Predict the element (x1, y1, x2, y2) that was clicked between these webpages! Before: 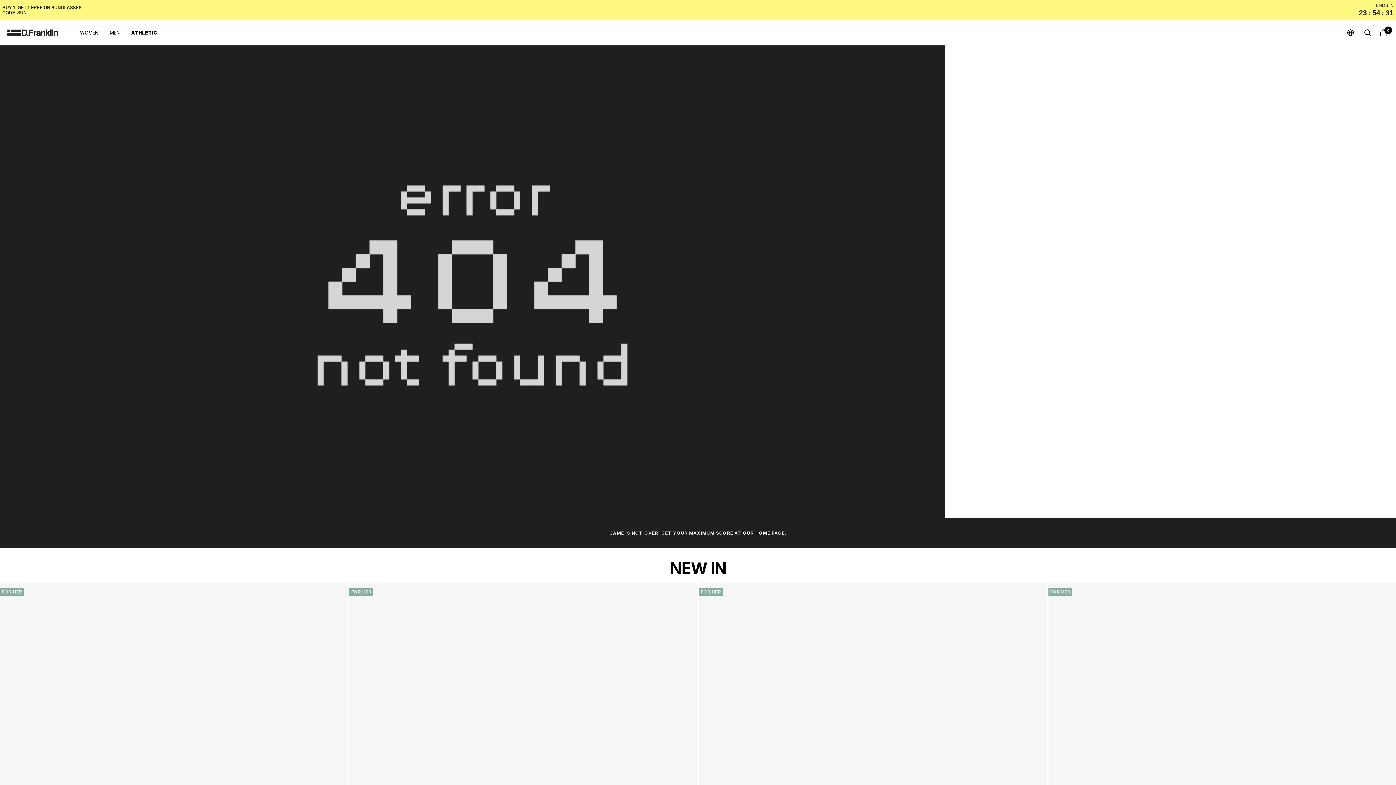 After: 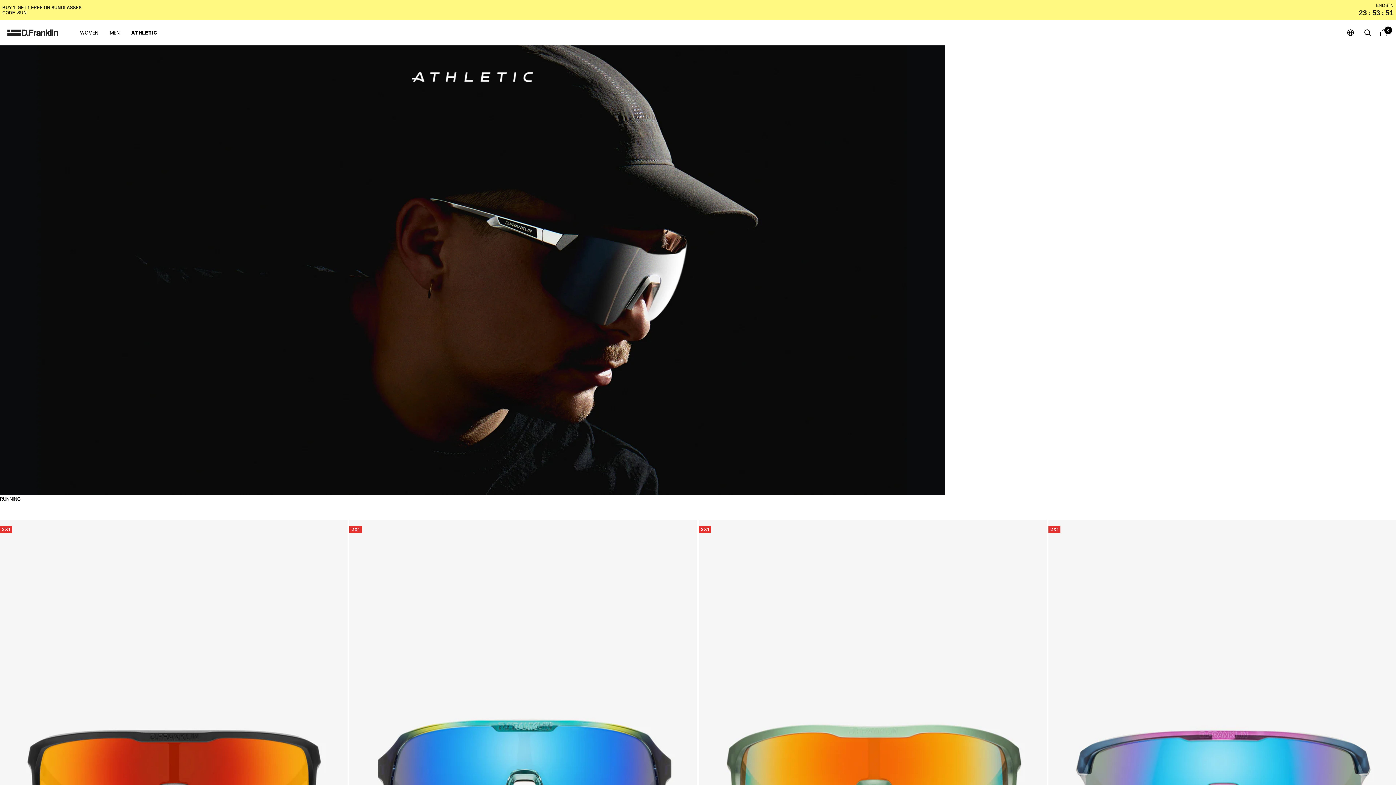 Action: bbox: (131, 28, 157, 36) label: ATHLETIC